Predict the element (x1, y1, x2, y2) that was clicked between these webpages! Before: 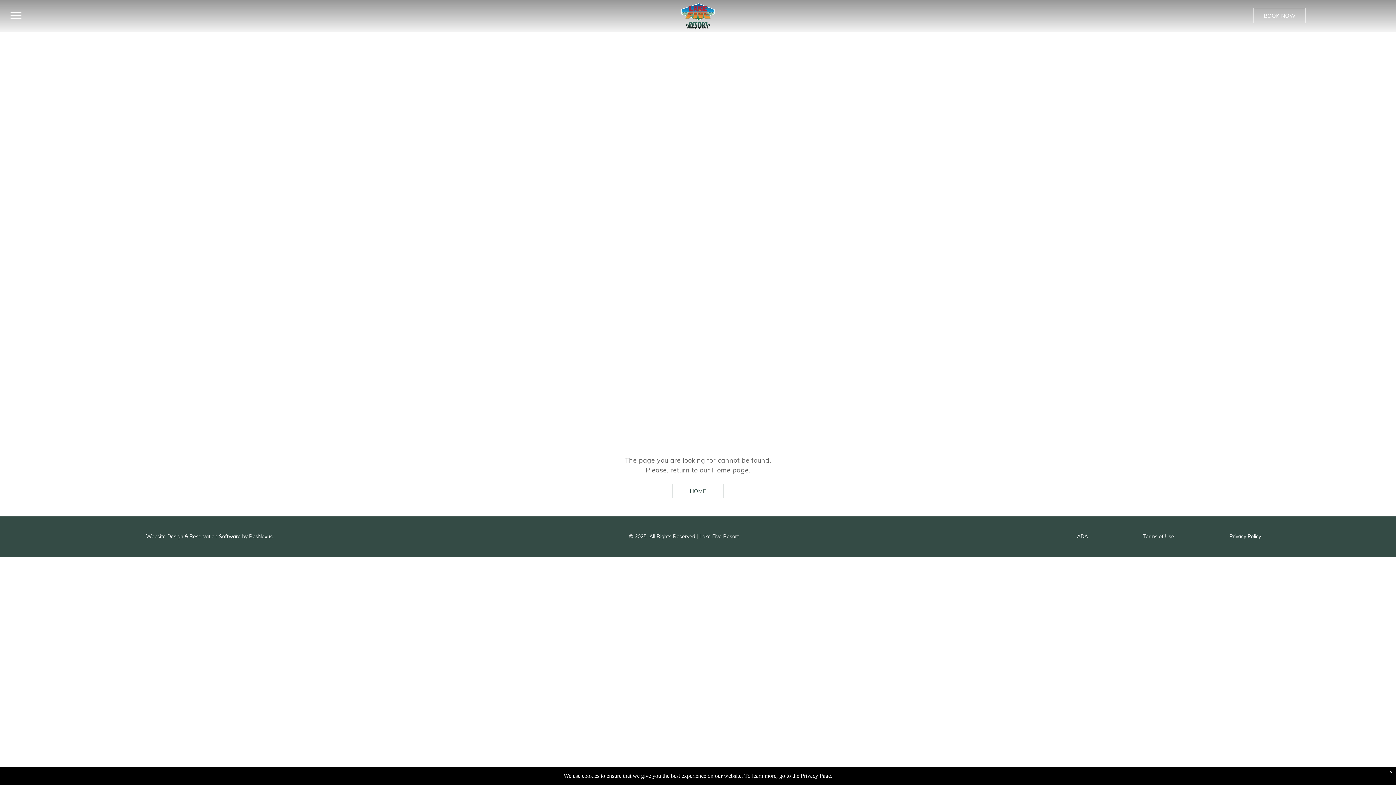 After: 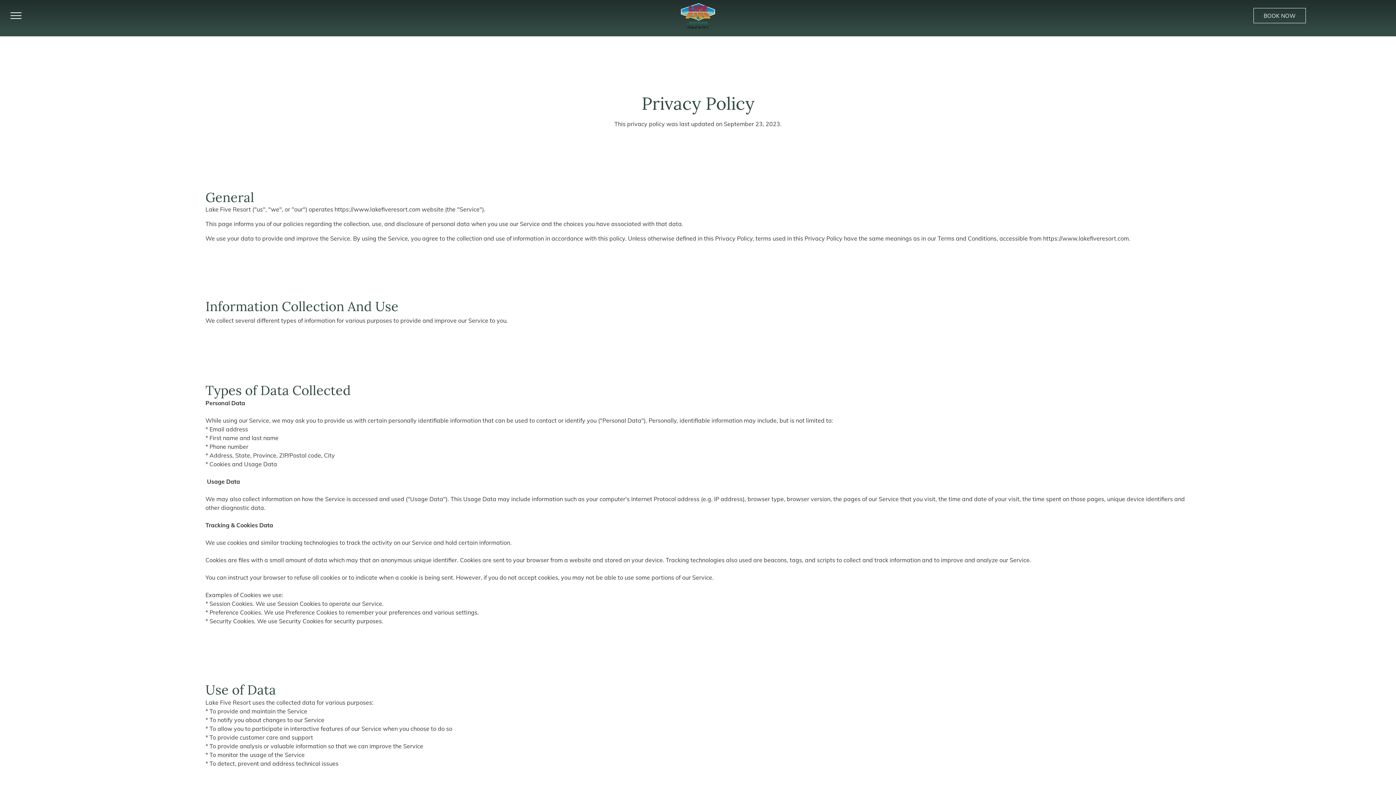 Action: label: Privacy Policy bbox: (1229, 533, 1261, 540)